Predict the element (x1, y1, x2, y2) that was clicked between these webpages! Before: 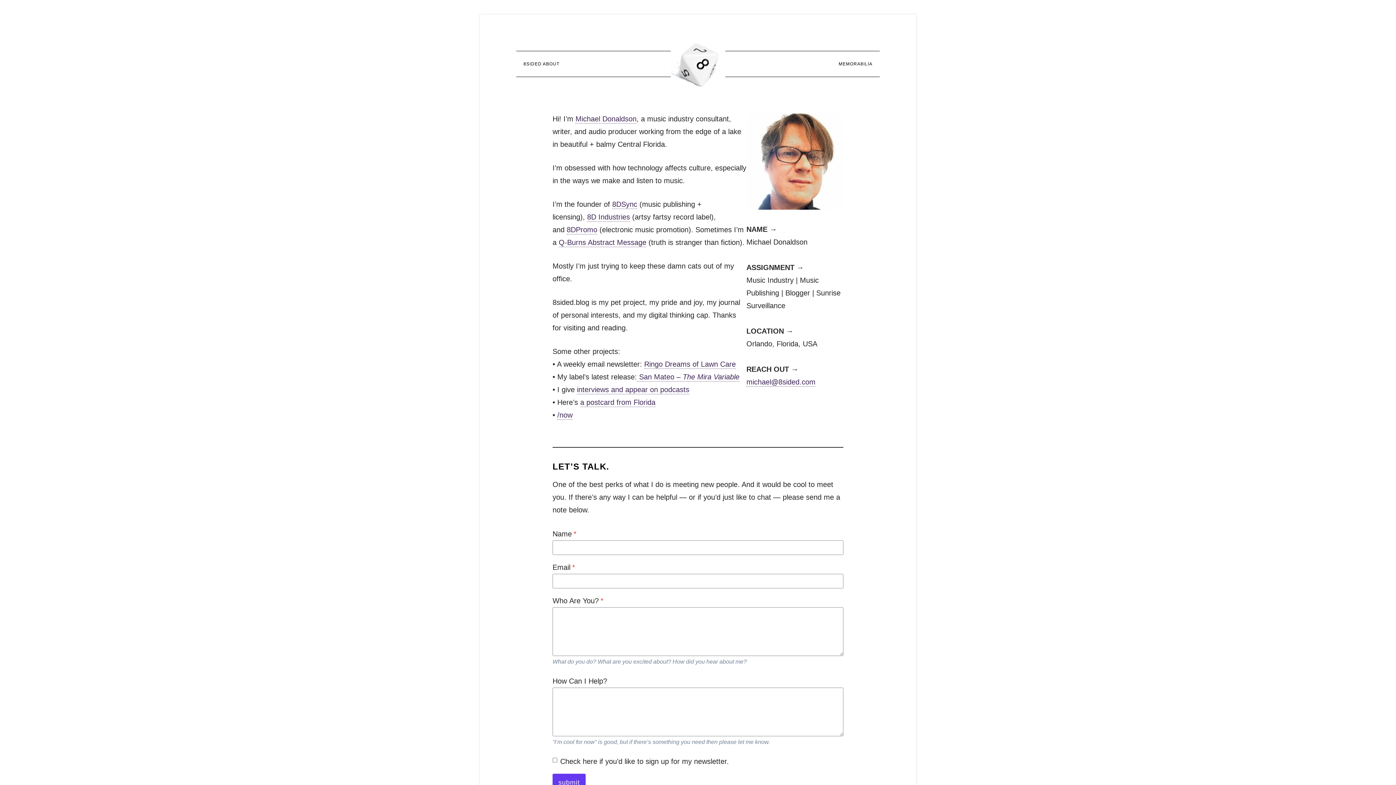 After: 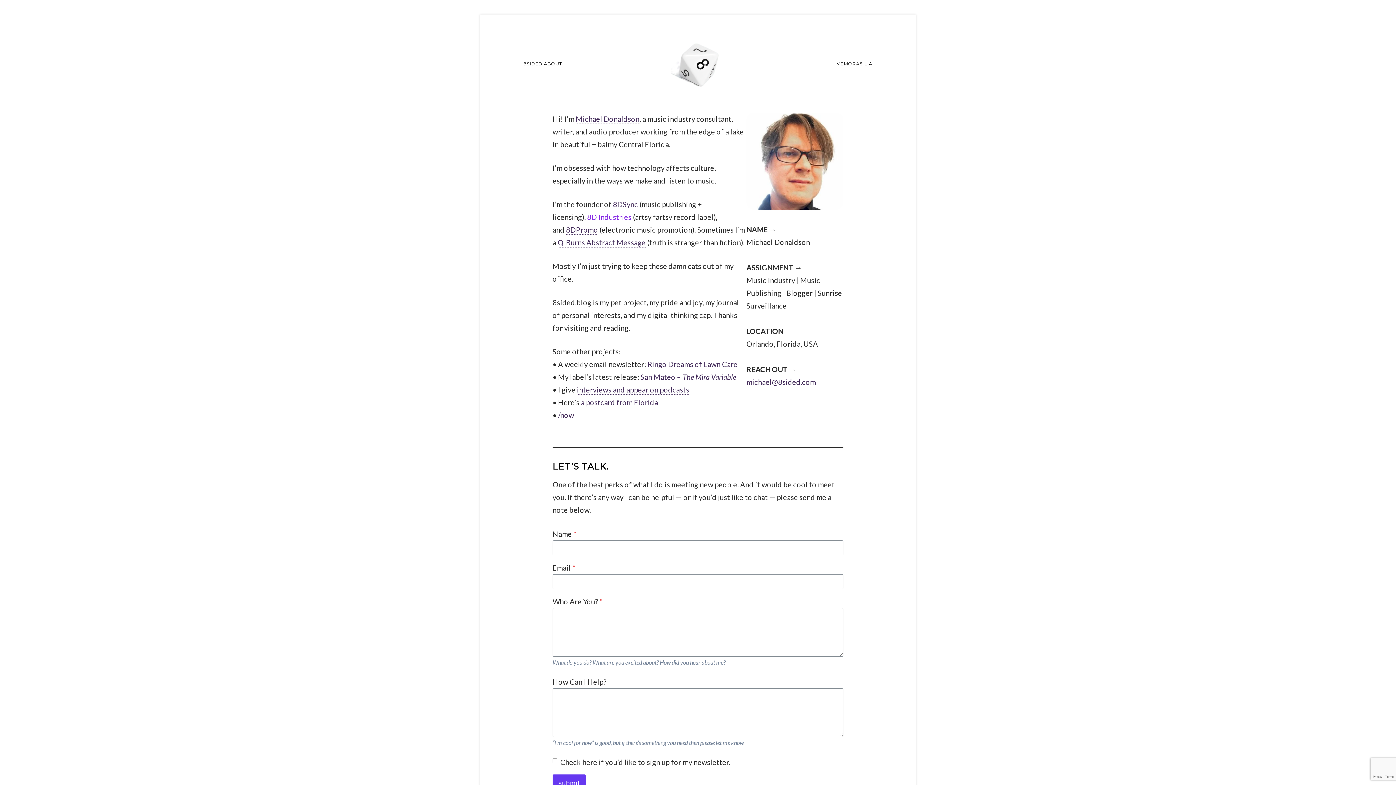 Action: bbox: (587, 213, 630, 221) label: Link 5